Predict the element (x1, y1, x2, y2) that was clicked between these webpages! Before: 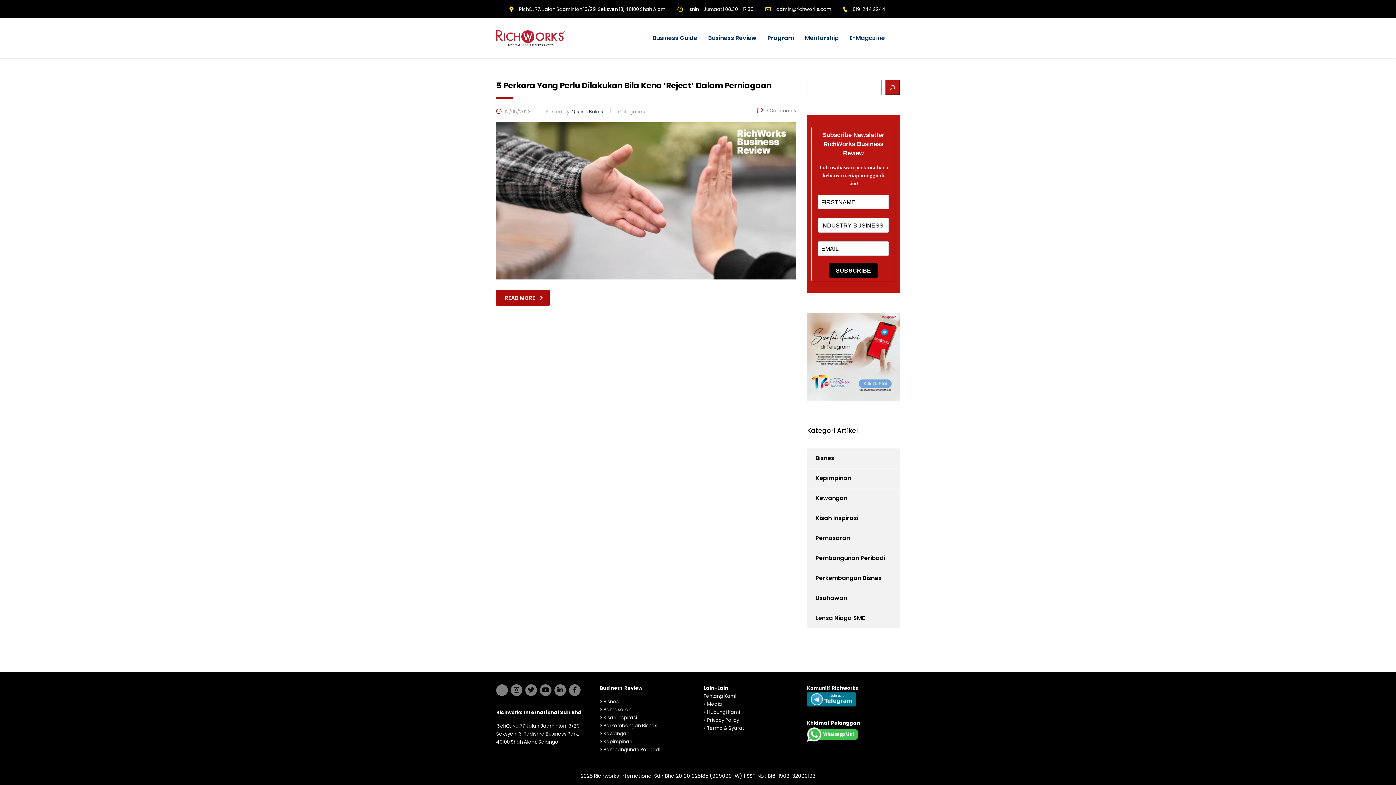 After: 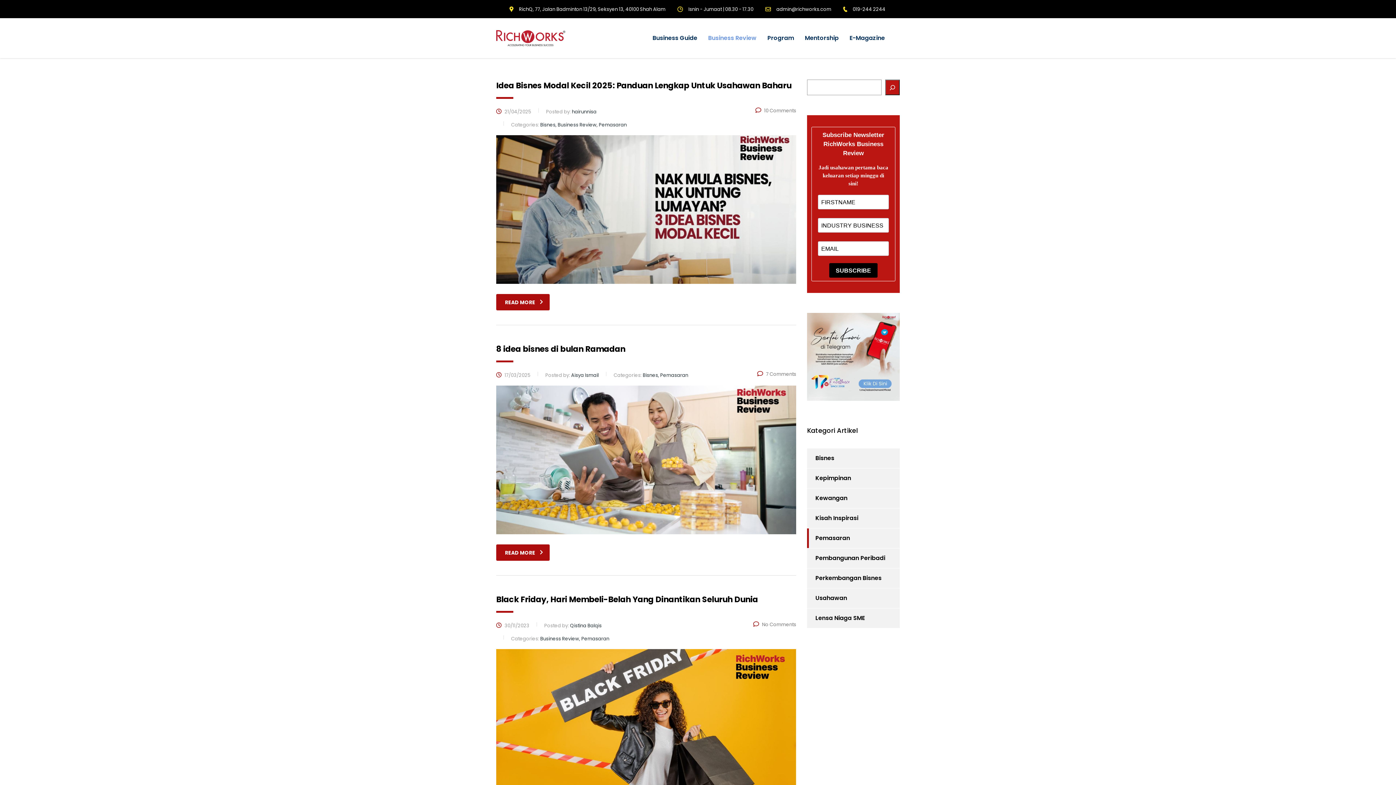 Action: bbox: (807, 528, 850, 548) label: Pemasaran